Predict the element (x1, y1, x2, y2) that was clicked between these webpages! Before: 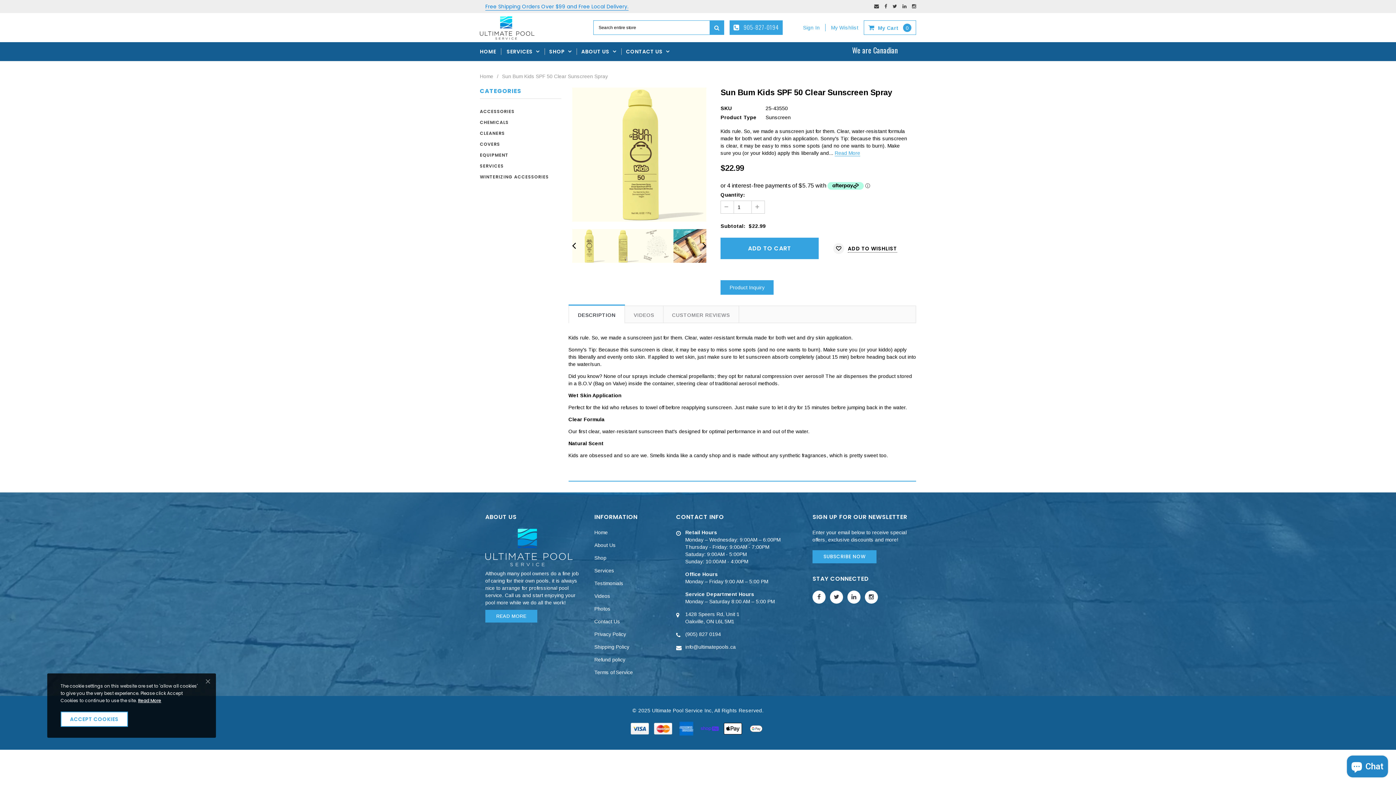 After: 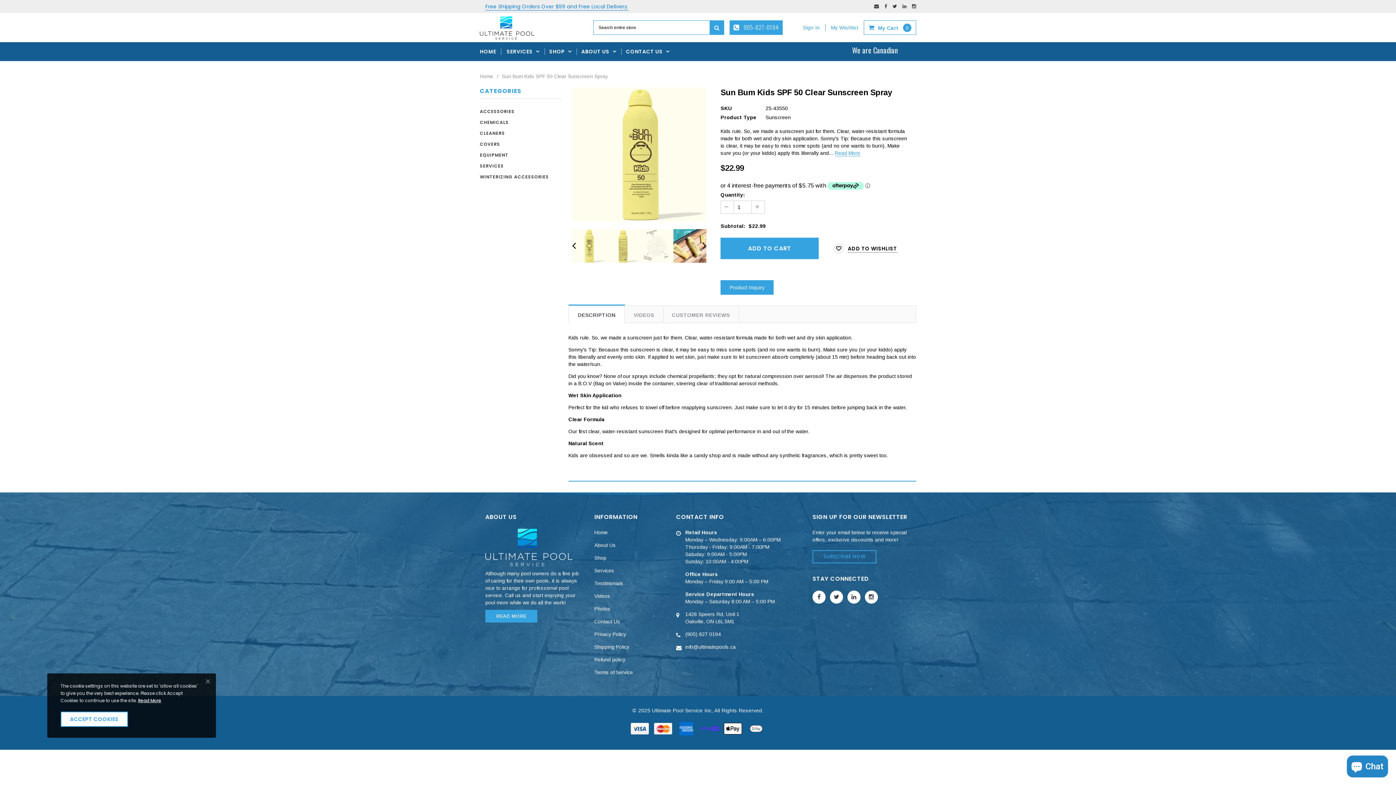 Action: bbox: (812, 550, 876, 563) label: SUBSCRIBE NOW